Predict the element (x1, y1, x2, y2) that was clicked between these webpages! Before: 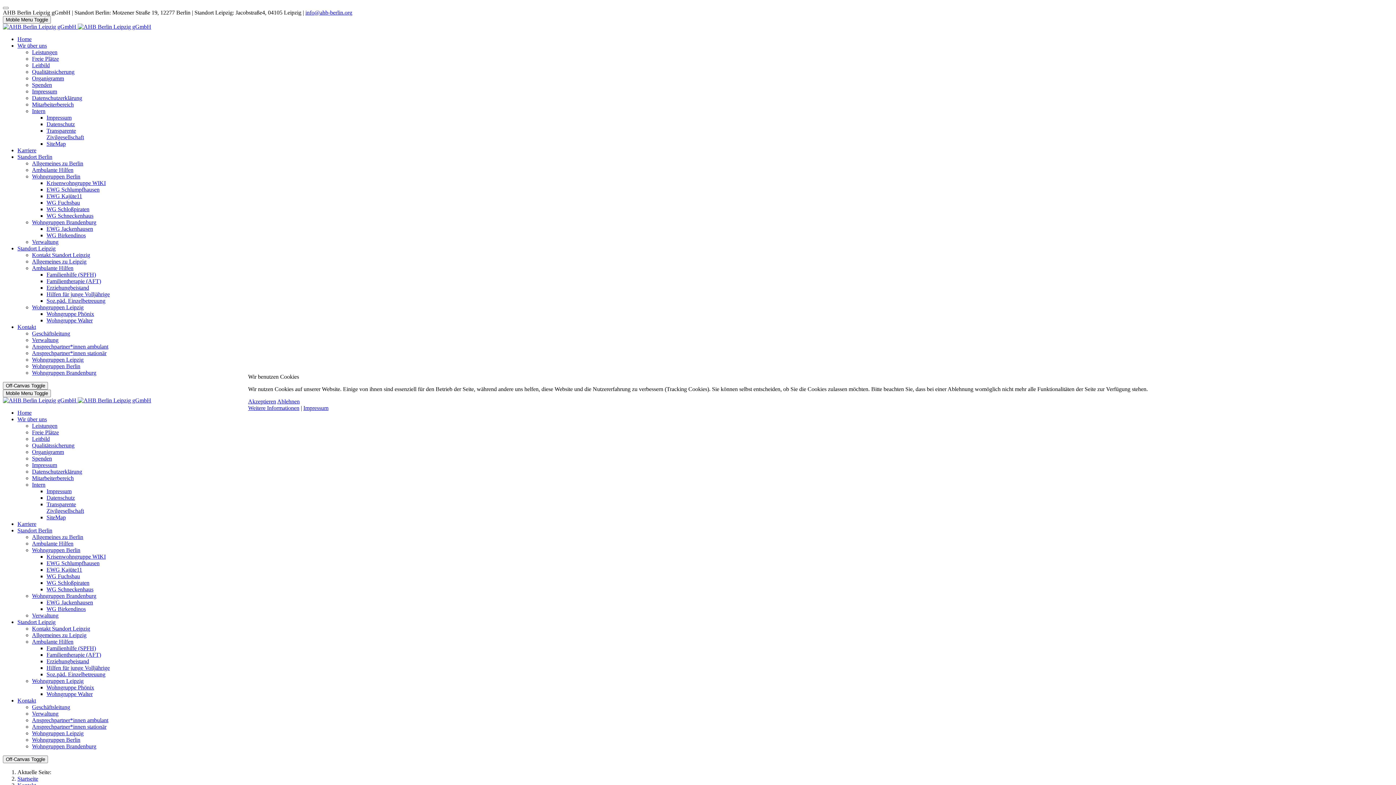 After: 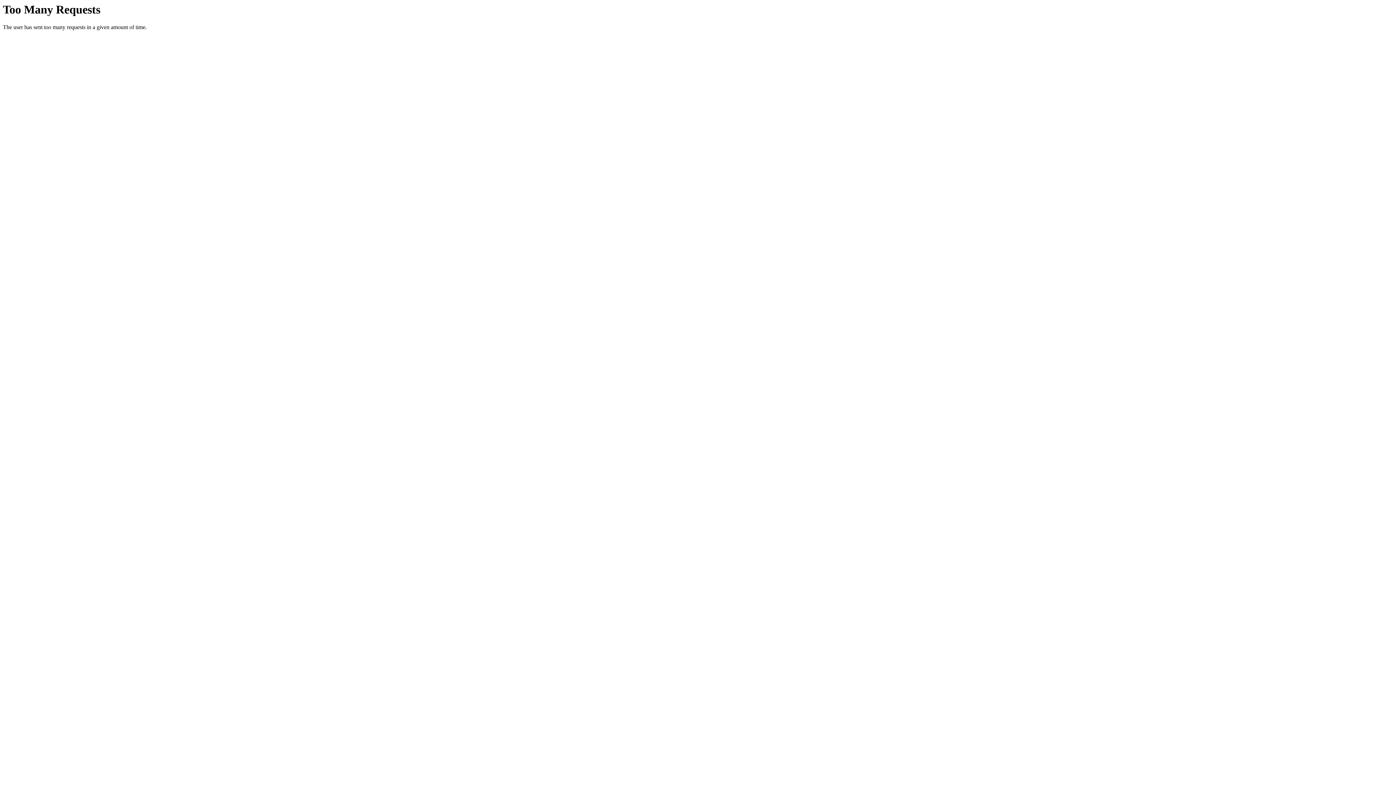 Action: bbox: (303, 405, 328, 411) label: Impressum